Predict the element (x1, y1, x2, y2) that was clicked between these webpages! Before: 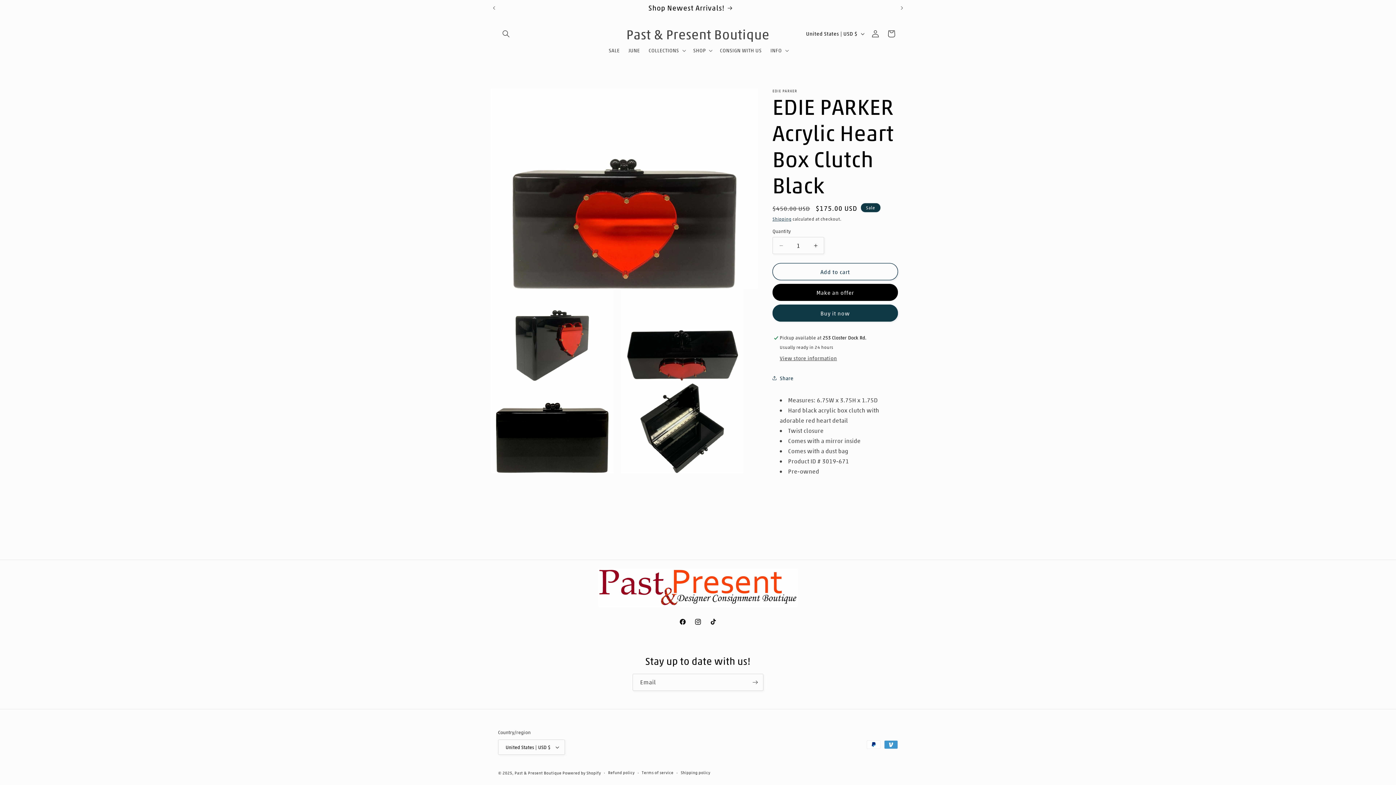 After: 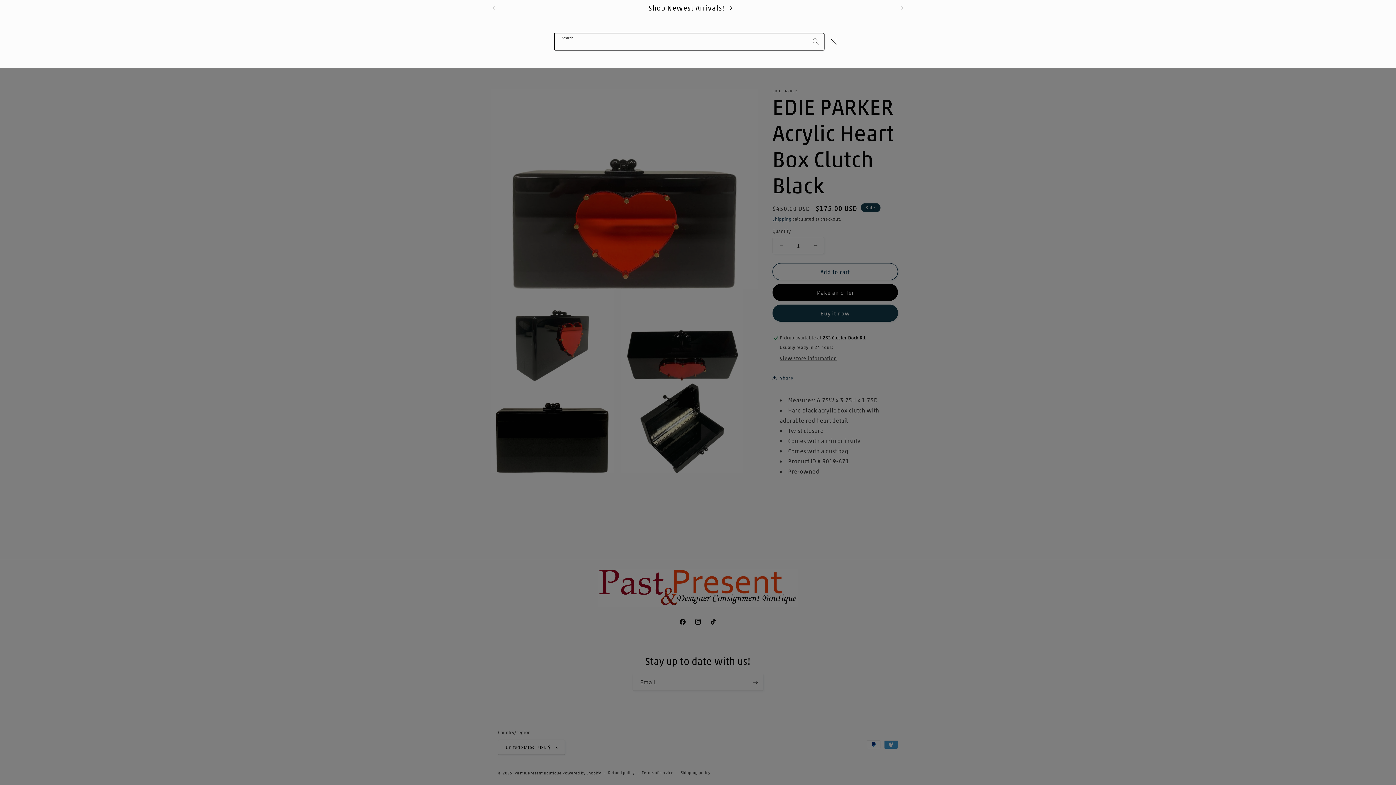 Action: label: Search bbox: (498, 25, 514, 41)